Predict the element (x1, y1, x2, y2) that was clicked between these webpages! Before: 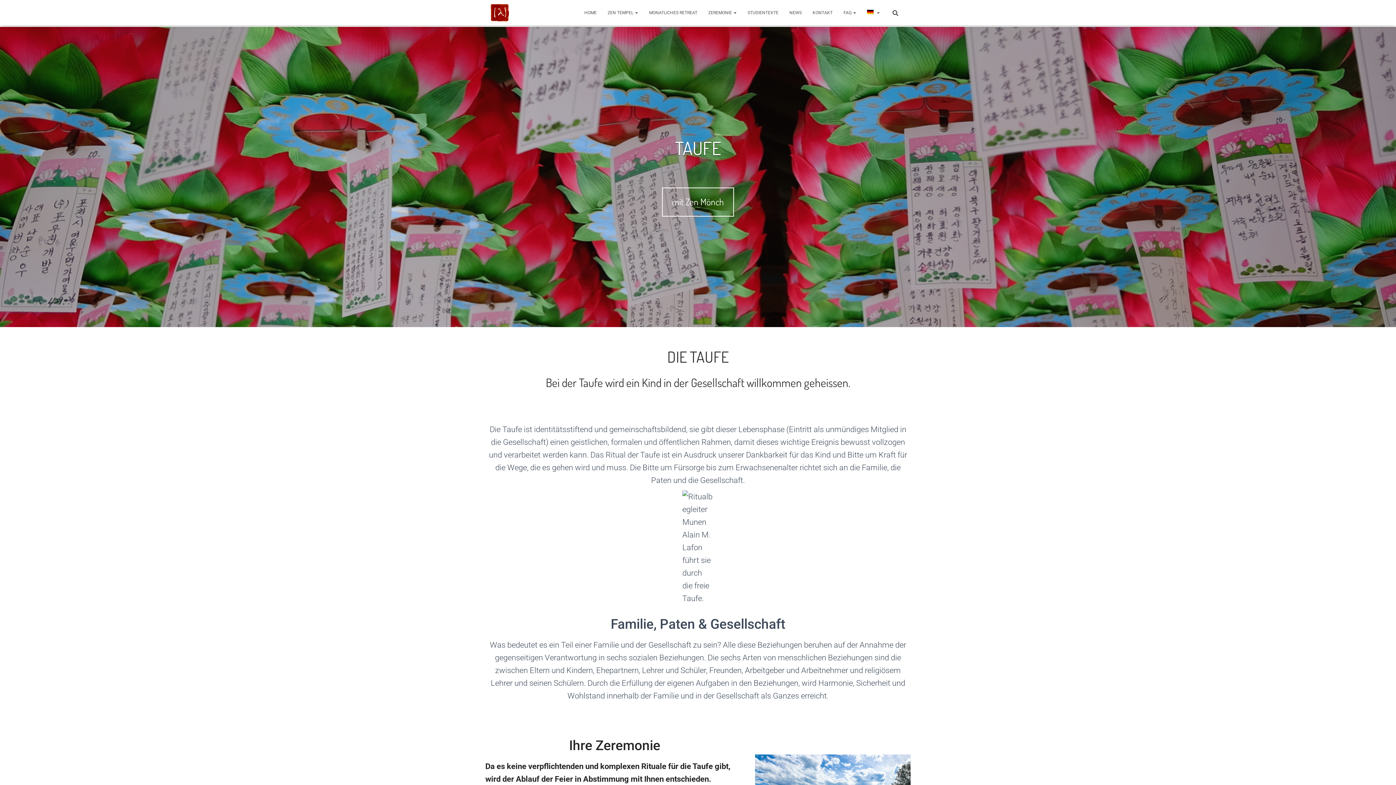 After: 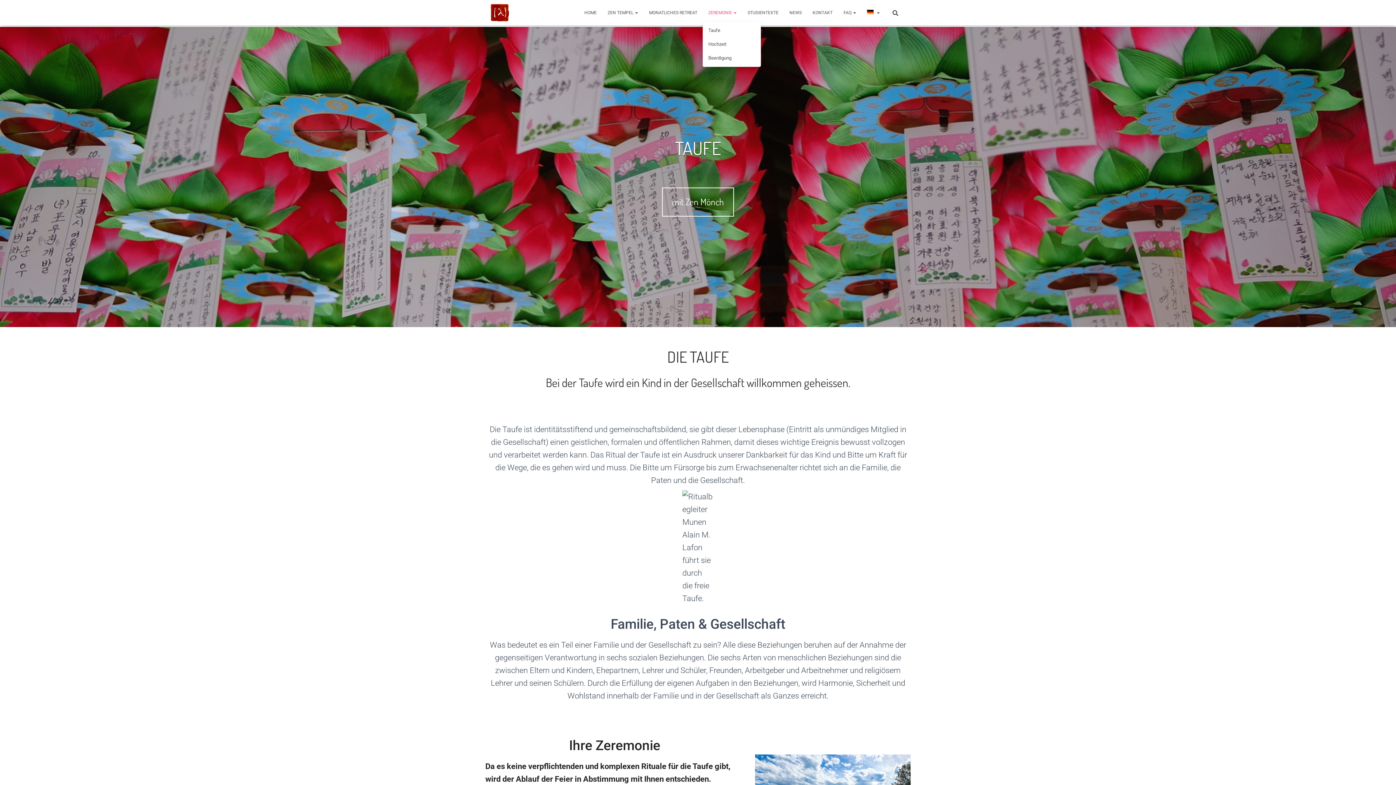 Action: label: ZEREMONIE  bbox: (703, 3, 742, 21)